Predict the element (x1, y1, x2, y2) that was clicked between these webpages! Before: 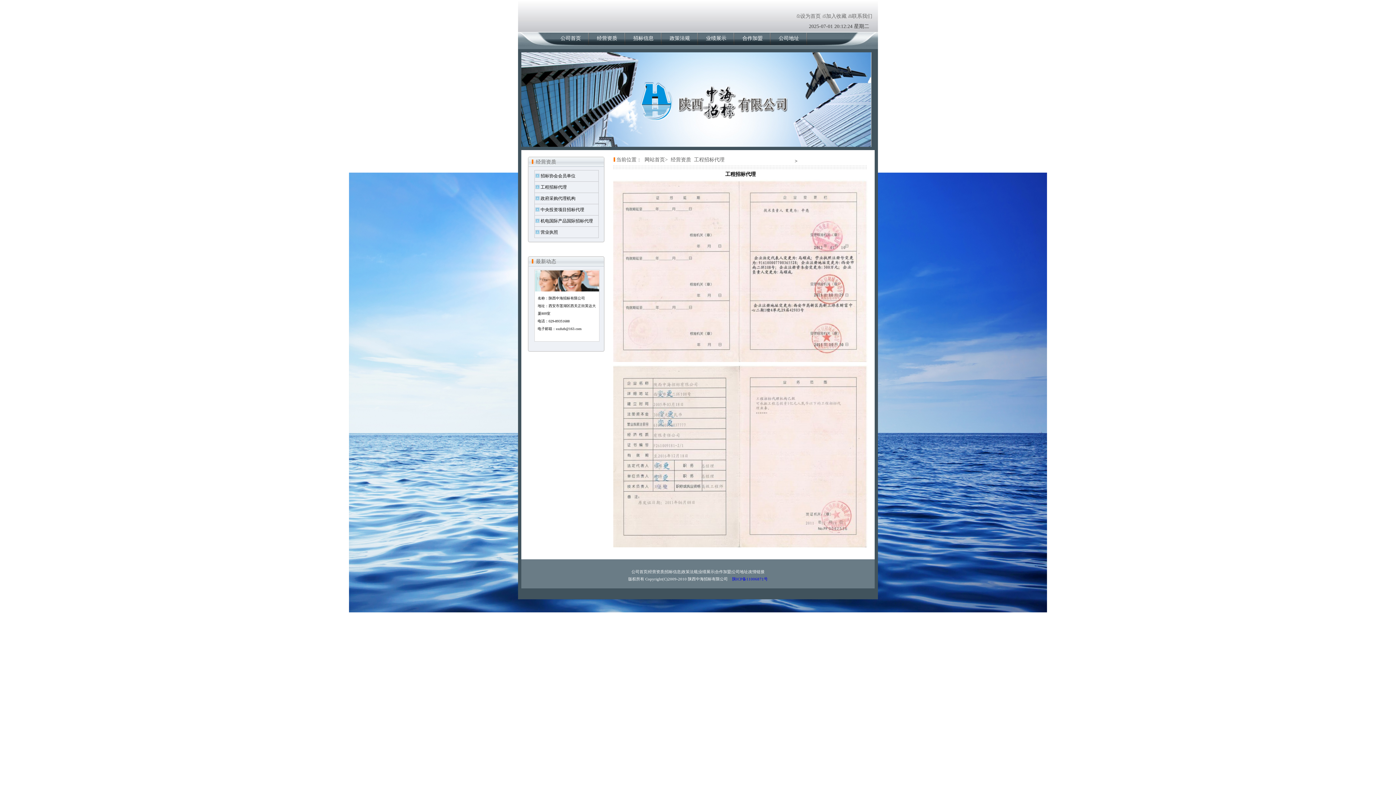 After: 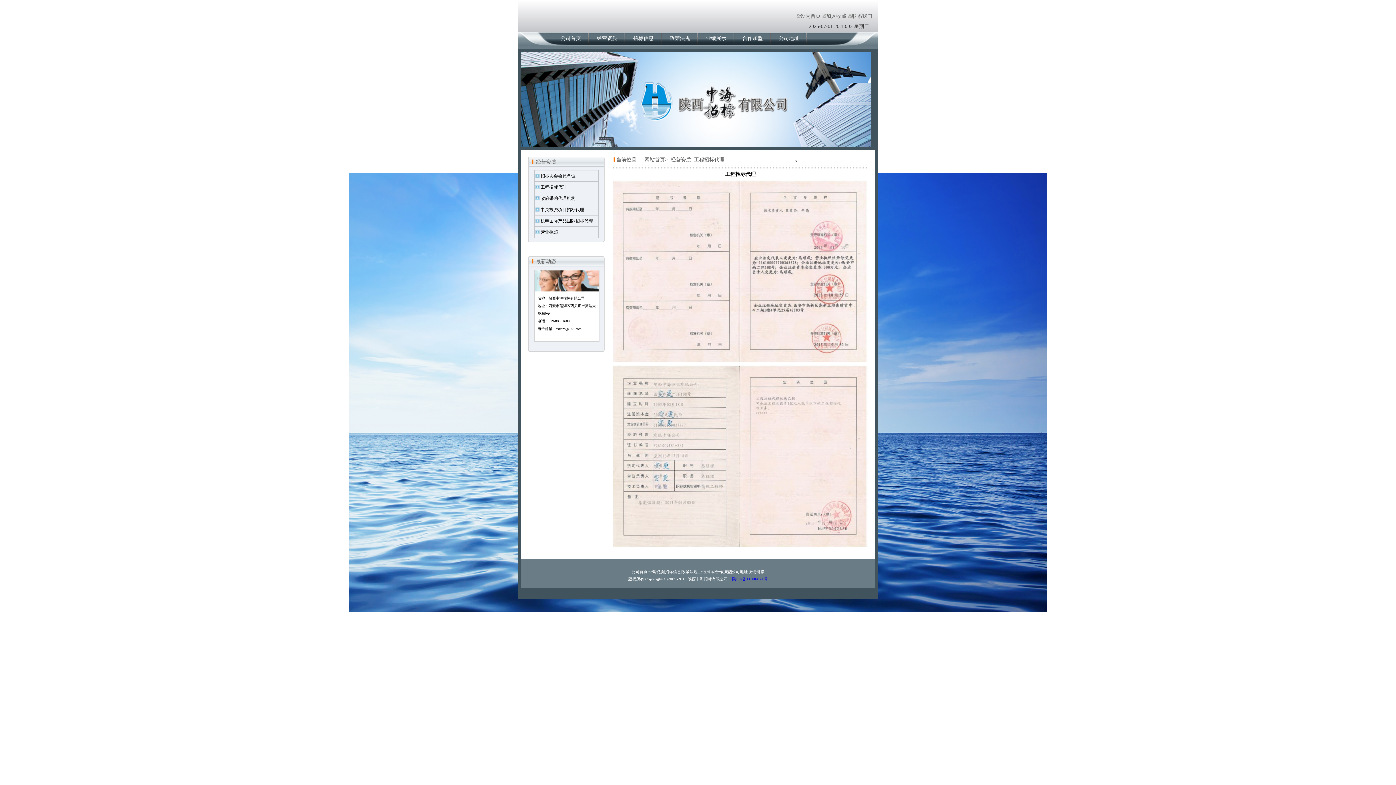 Action: label: 经营资质 bbox: (536, 157, 556, 166)